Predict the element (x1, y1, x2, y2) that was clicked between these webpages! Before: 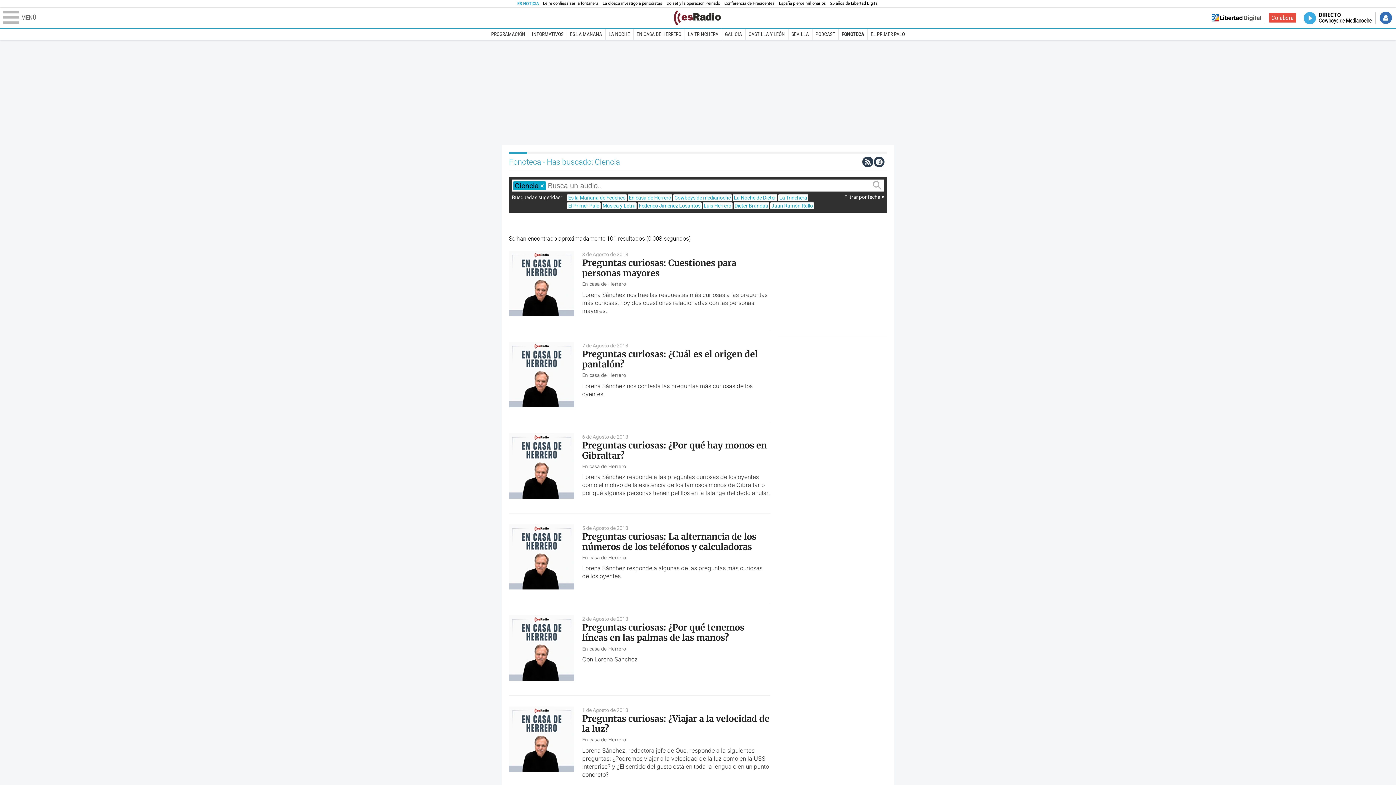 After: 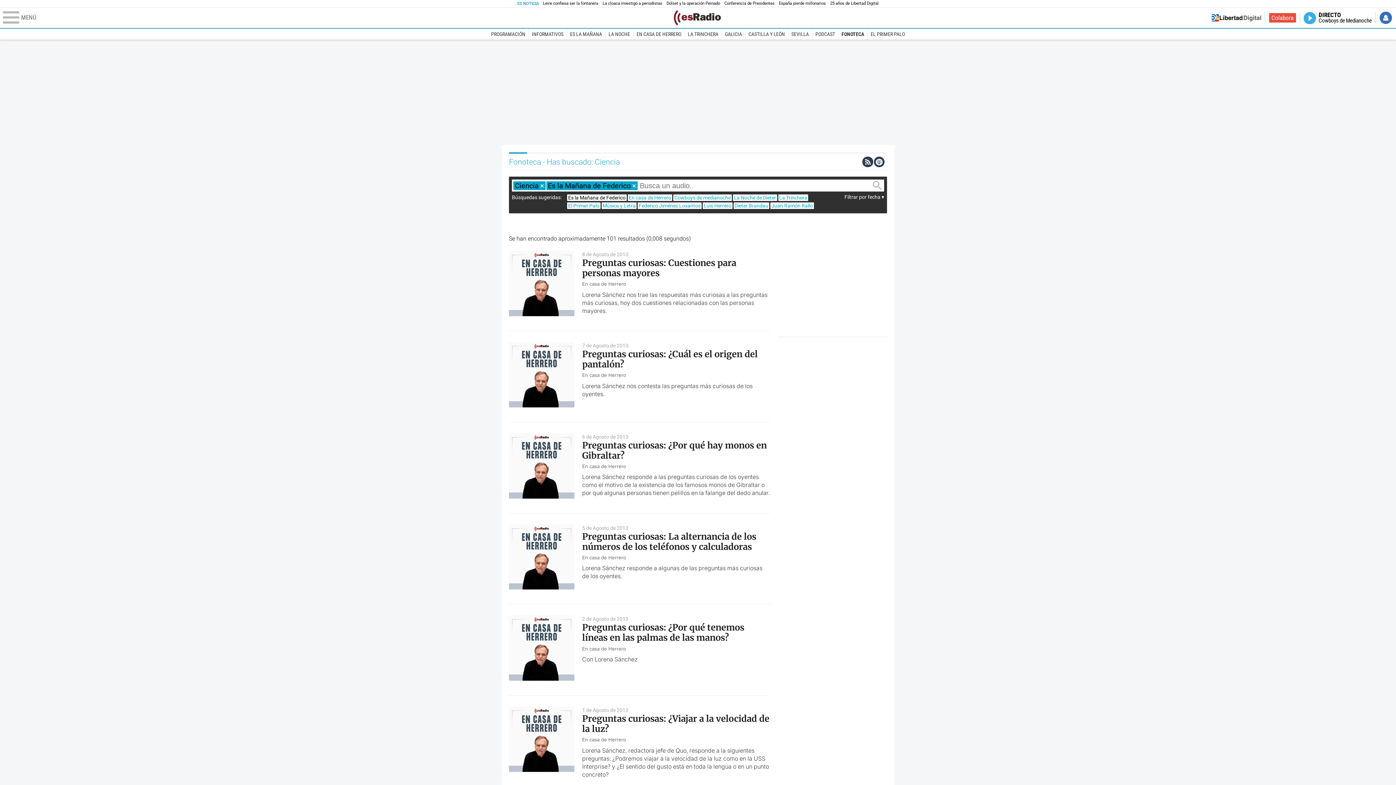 Action: label: Es la Mañana de Federico bbox: (567, 194, 626, 201)